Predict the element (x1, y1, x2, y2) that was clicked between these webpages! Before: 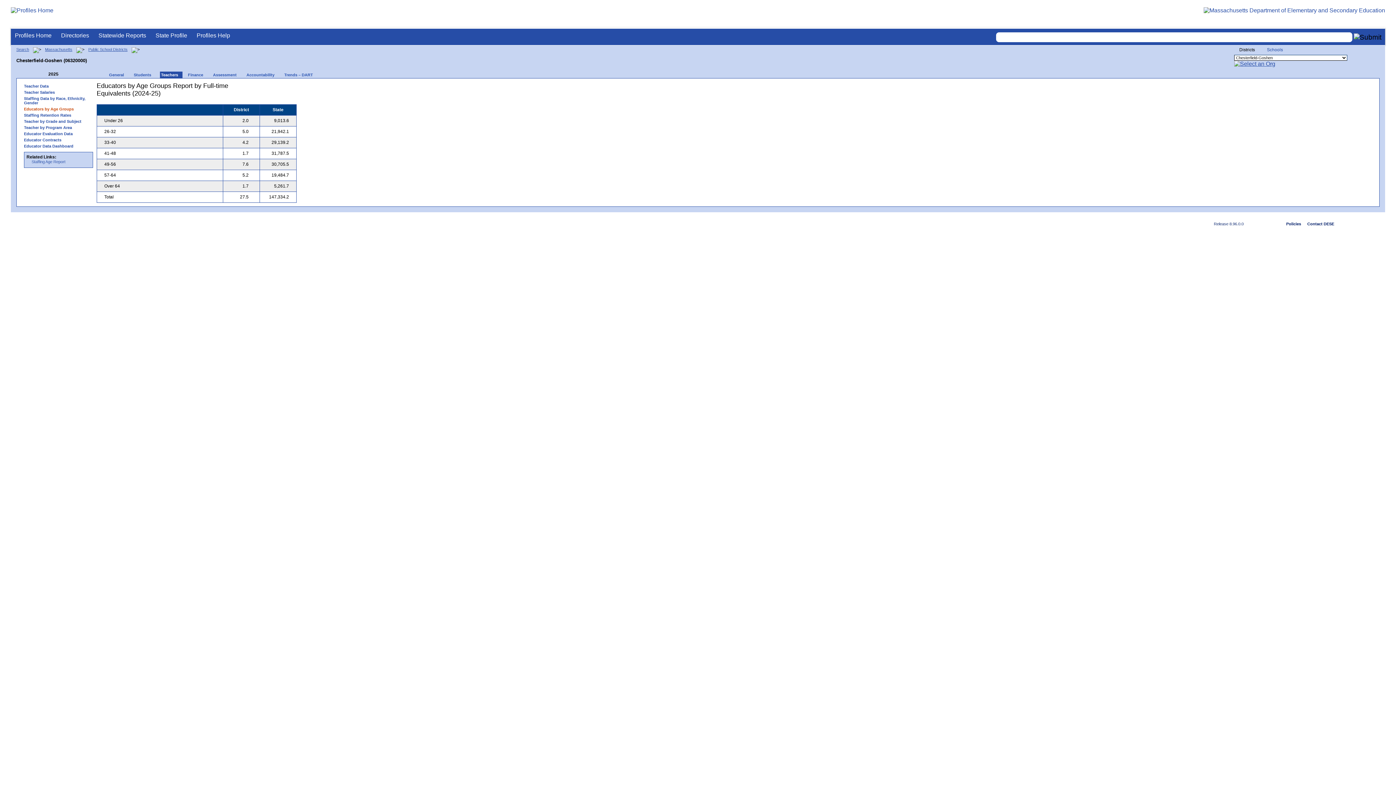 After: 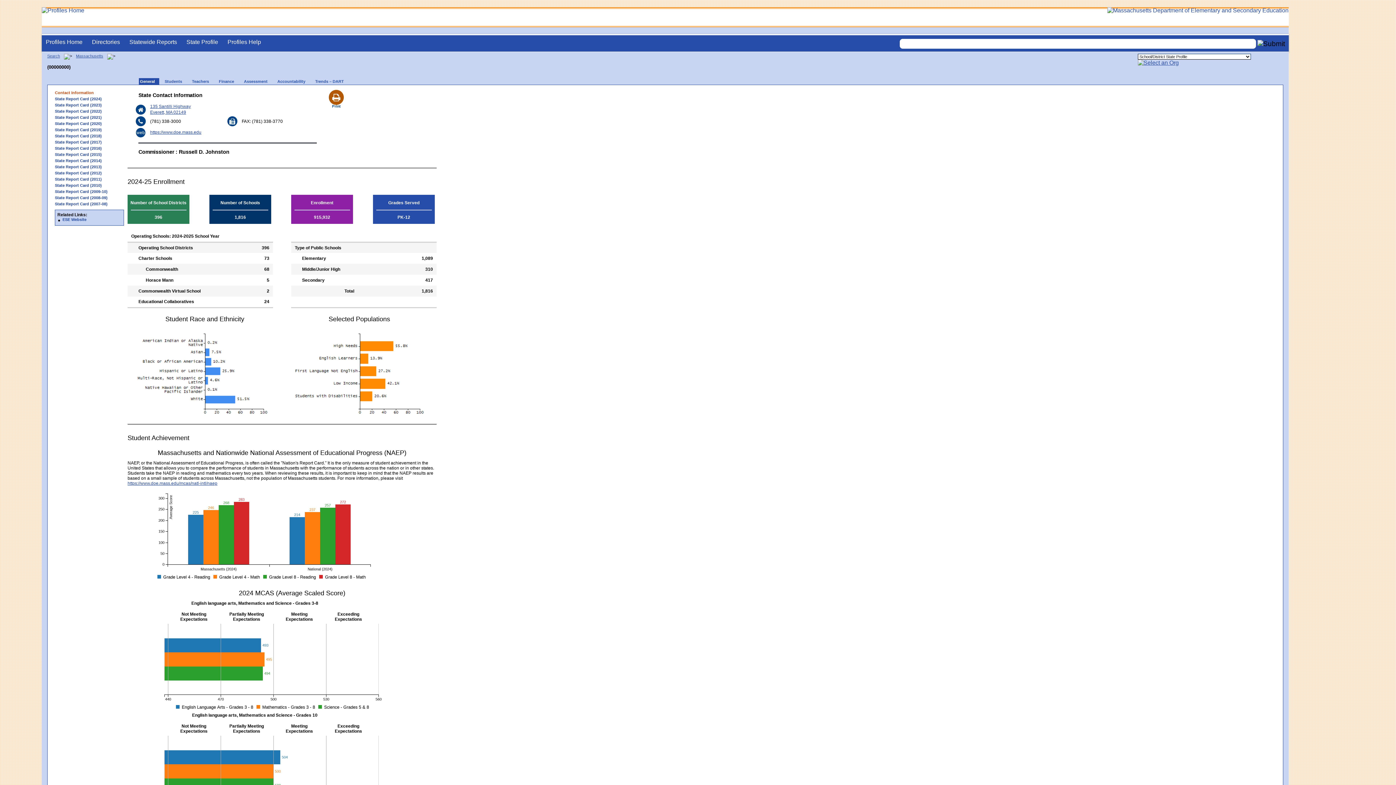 Action: label: State Profile bbox: (151, 28, 191, 45)